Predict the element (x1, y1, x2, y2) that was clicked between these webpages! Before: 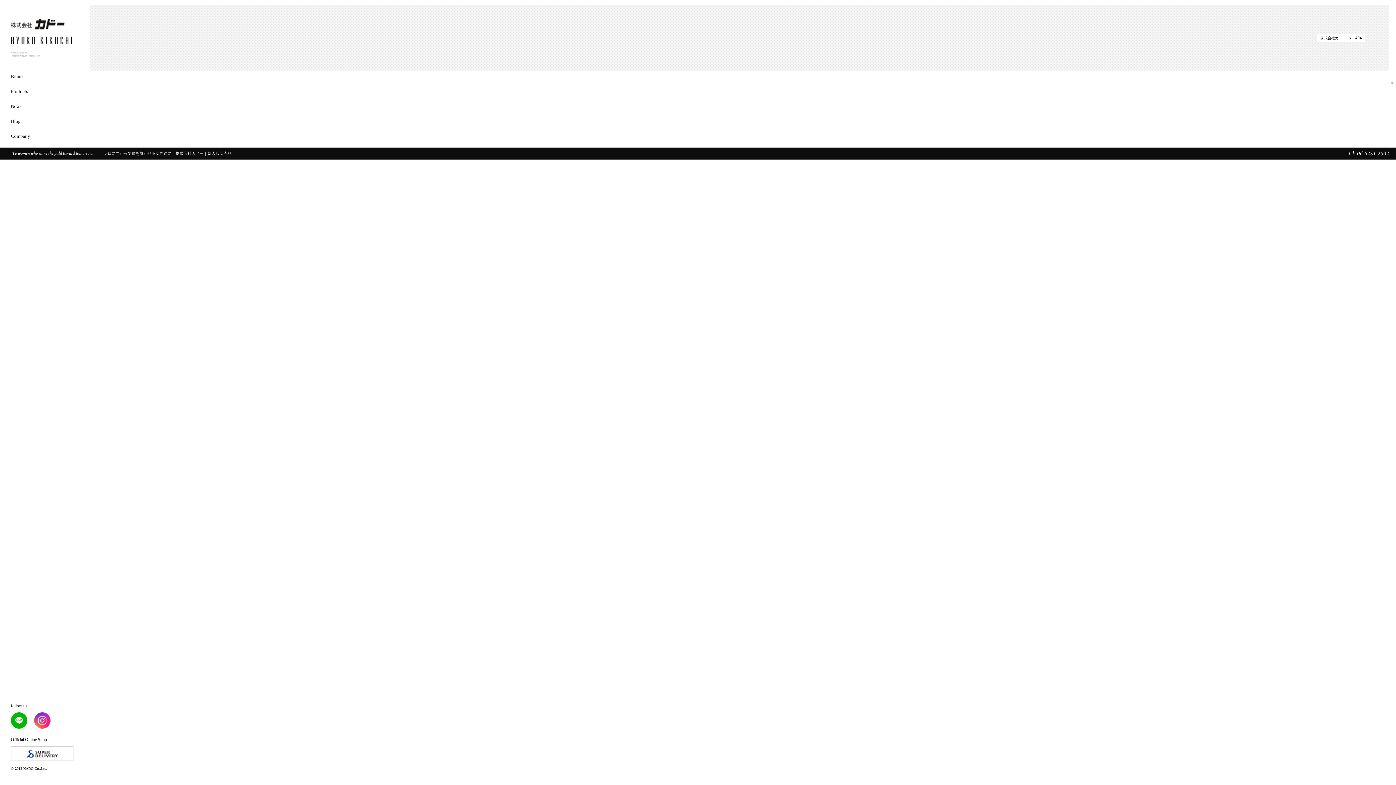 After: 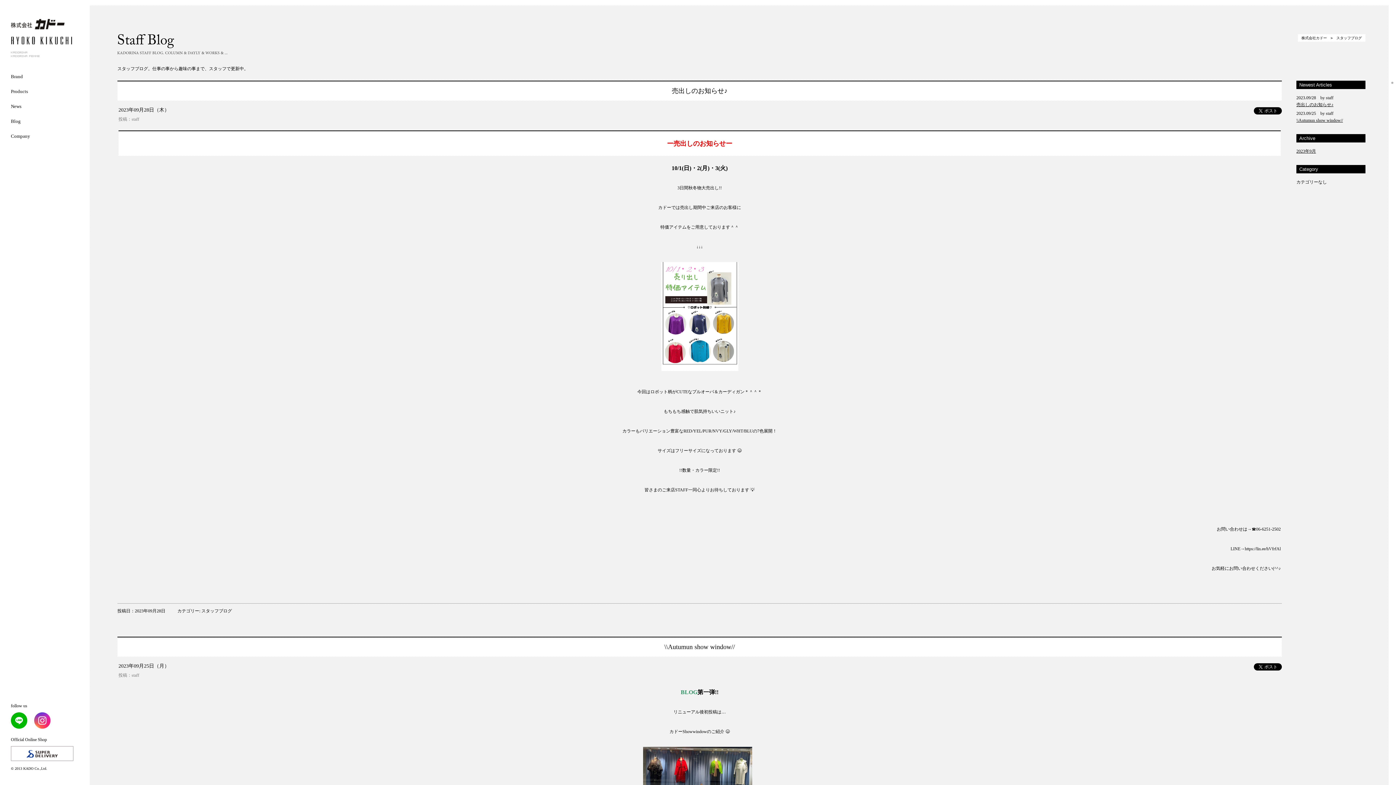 Action: label: Blog bbox: (10, 118, 20, 124)